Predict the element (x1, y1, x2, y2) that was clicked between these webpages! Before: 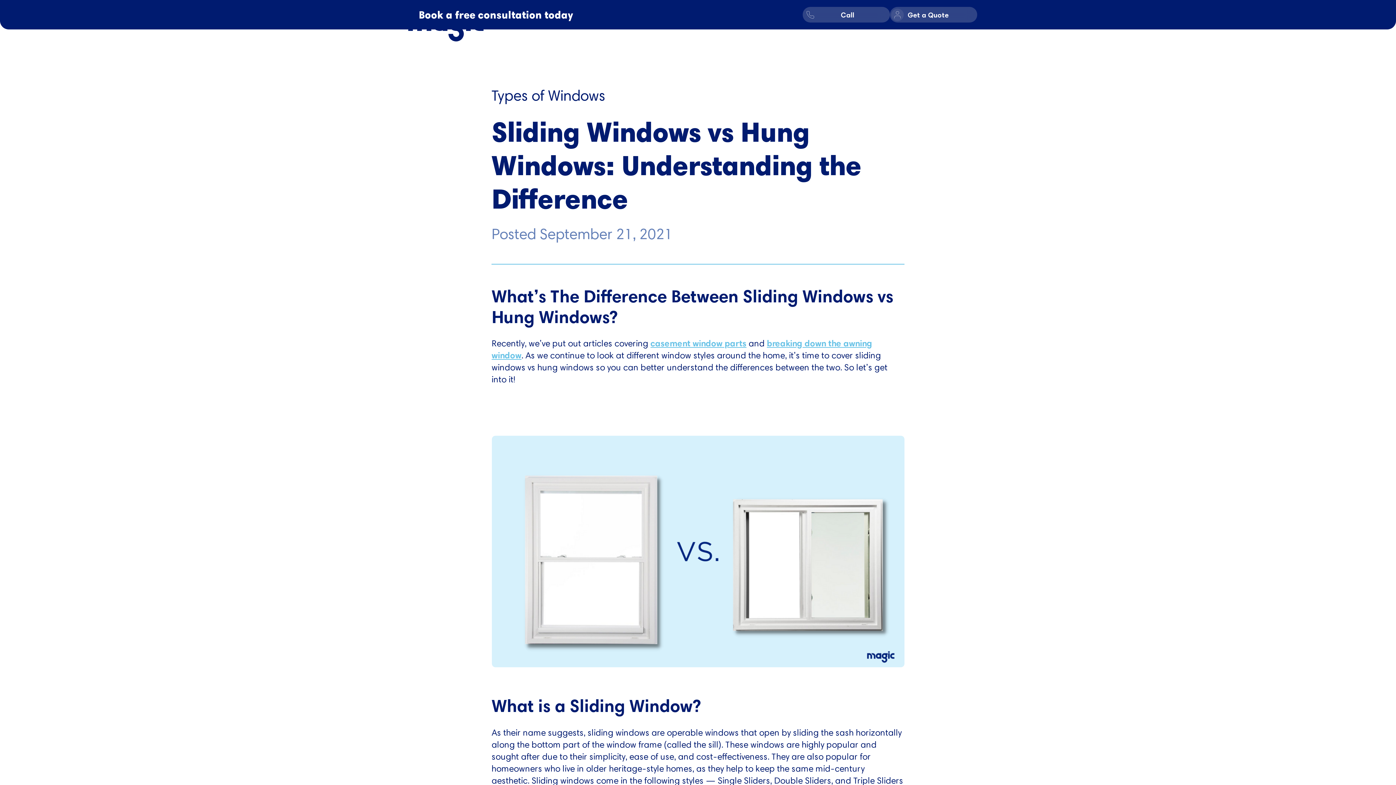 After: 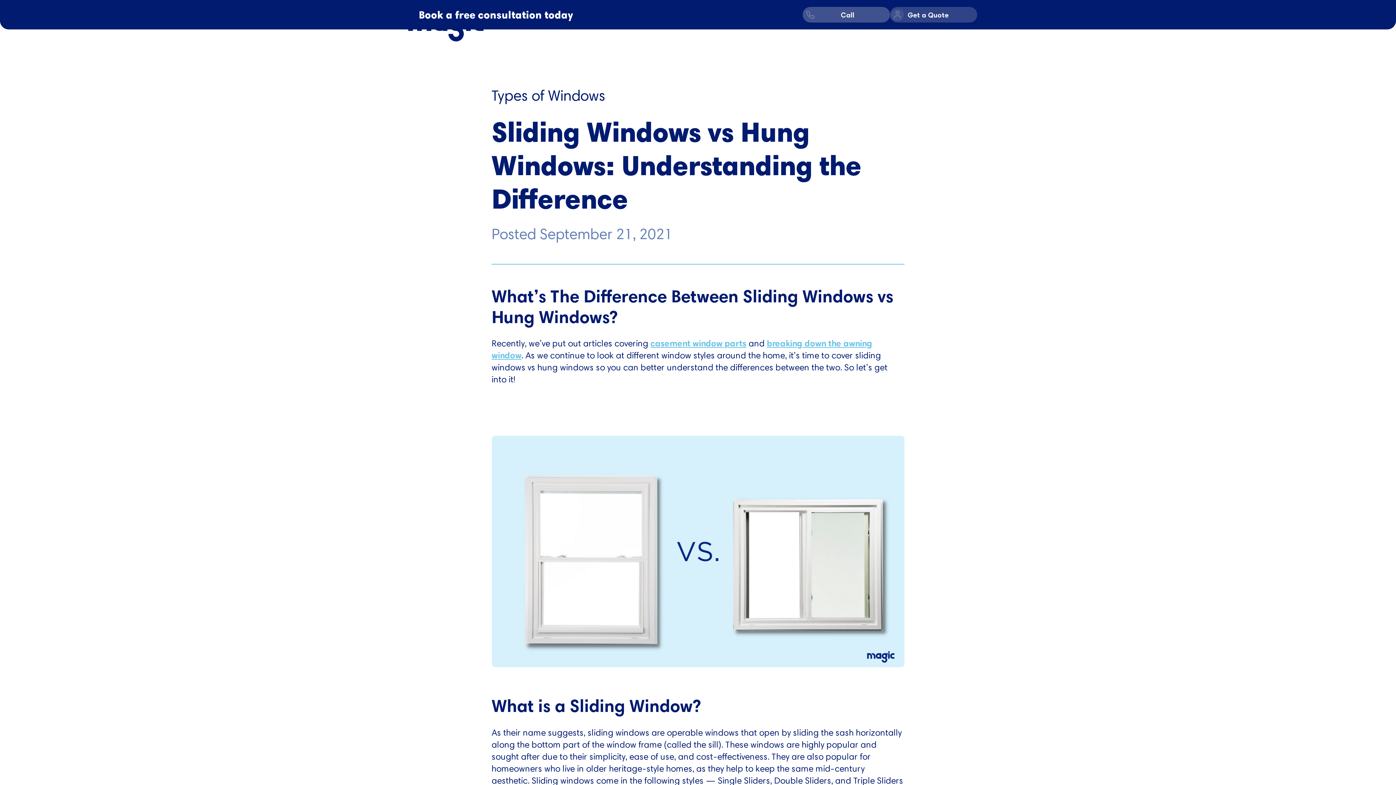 Action: bbox: (802, 6, 890, 22) label: Call